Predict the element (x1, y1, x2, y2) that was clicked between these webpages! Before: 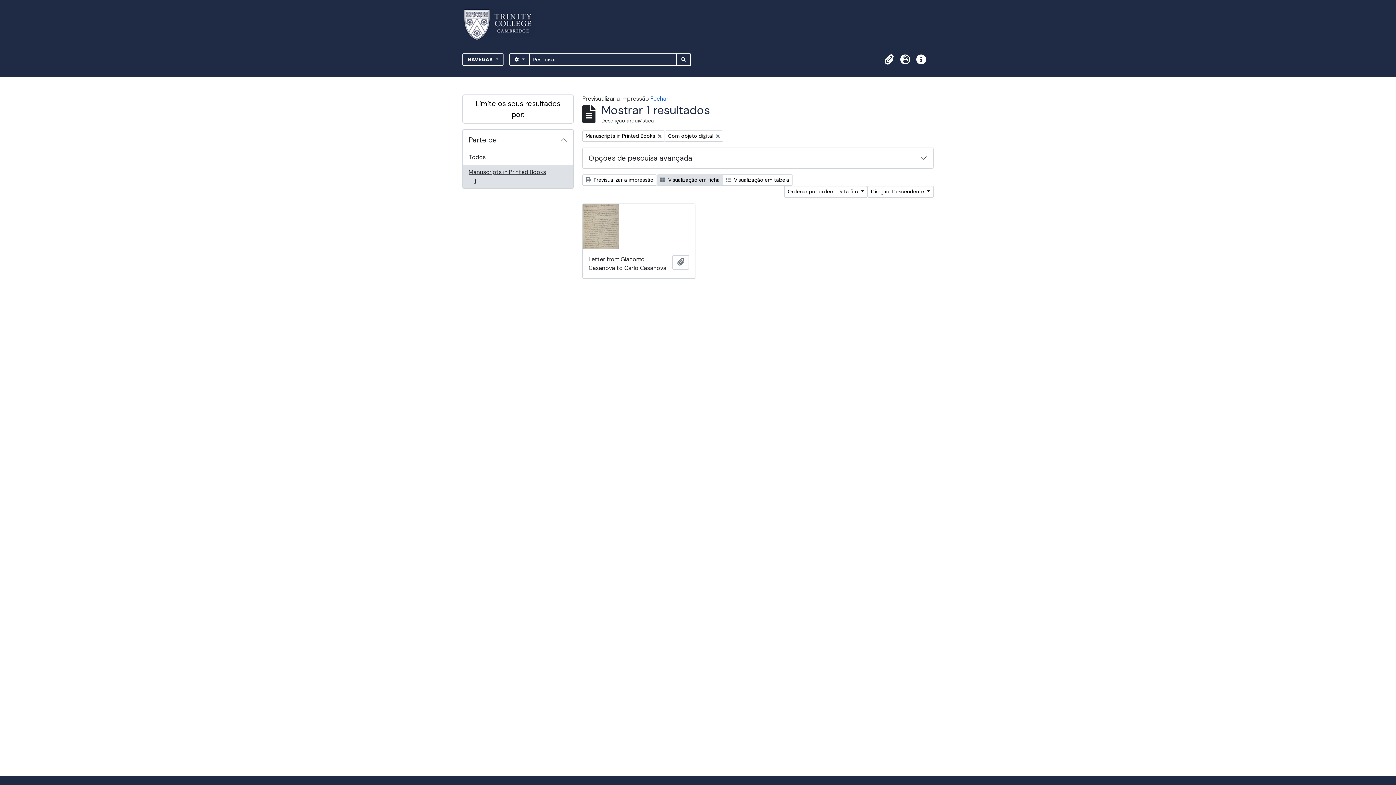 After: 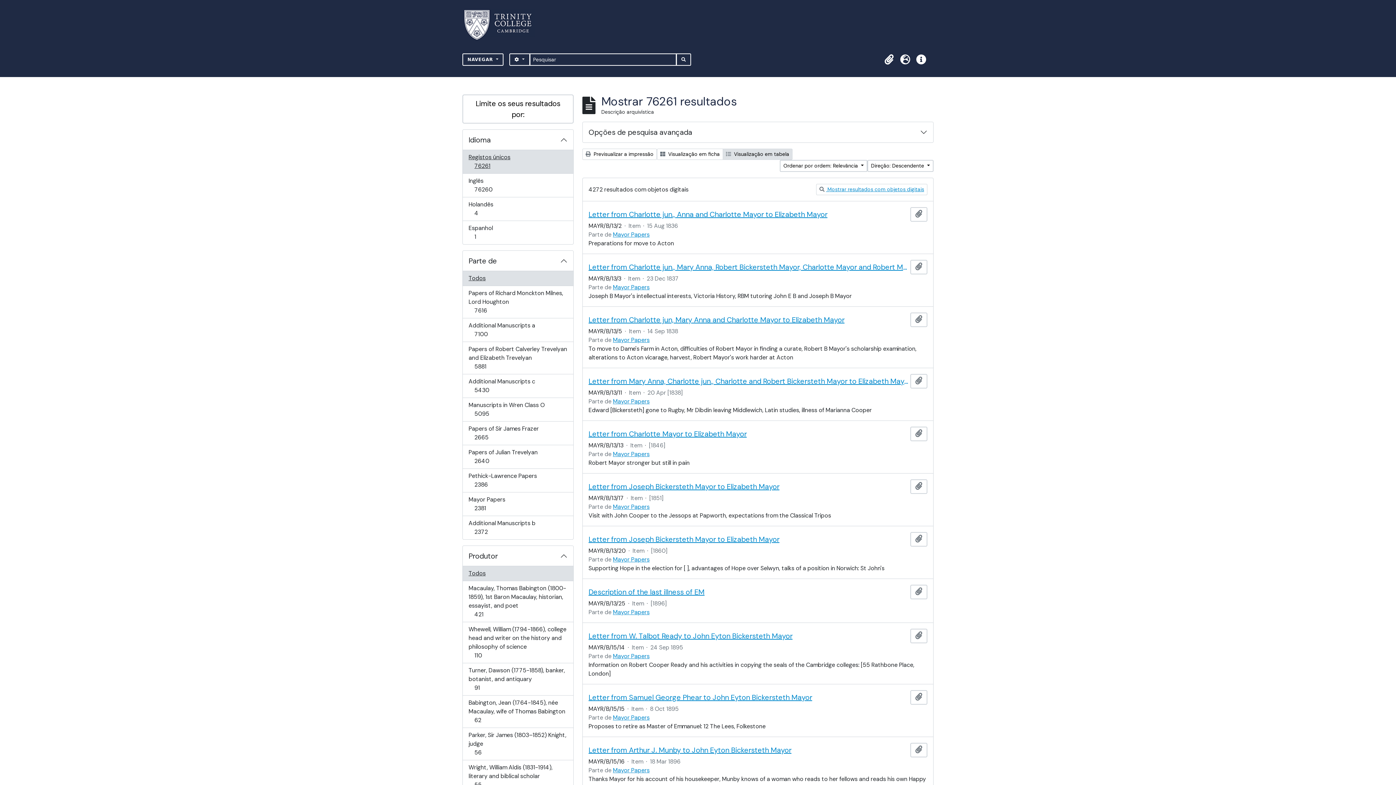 Action: label: BUSQUE NA PÁGINA DE NAVEGAÇÃO bbox: (676, 53, 691, 65)